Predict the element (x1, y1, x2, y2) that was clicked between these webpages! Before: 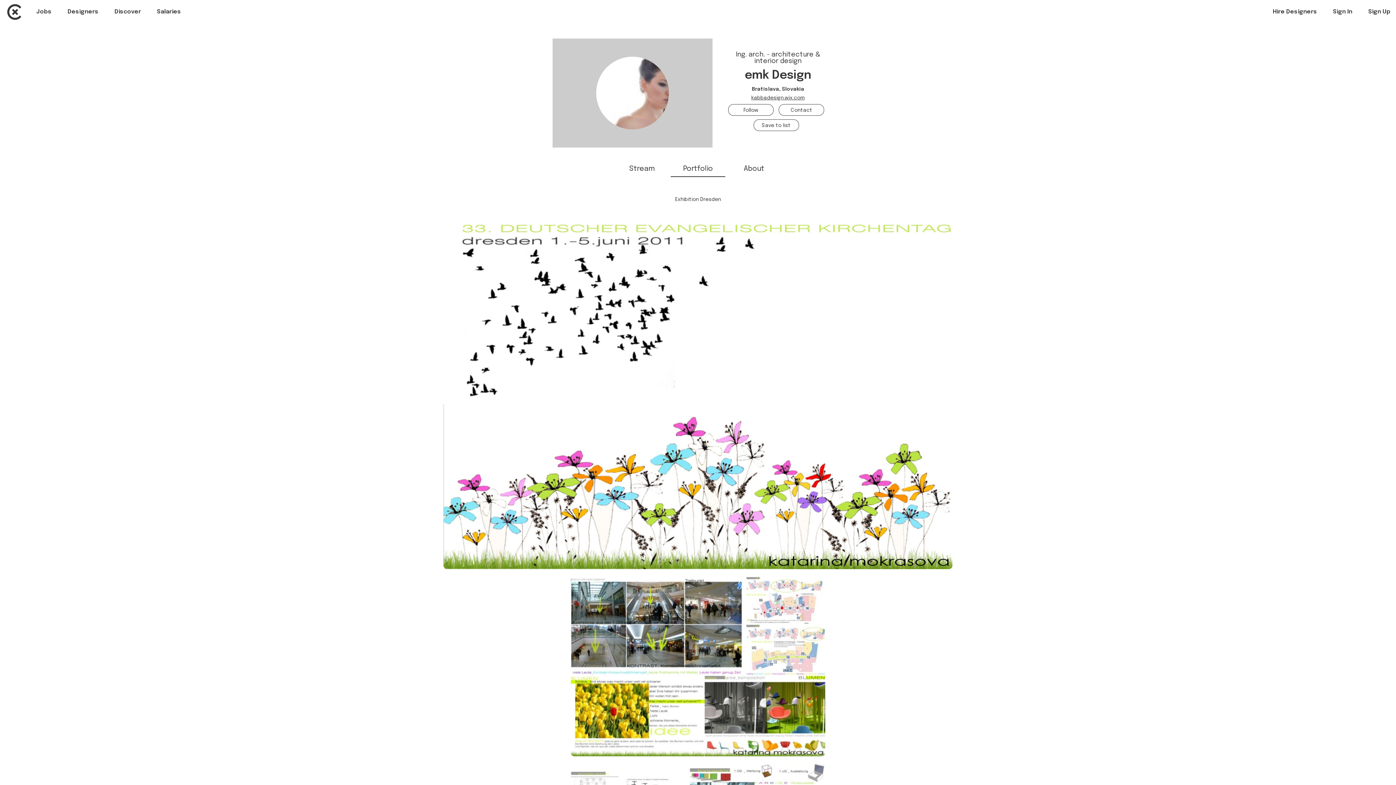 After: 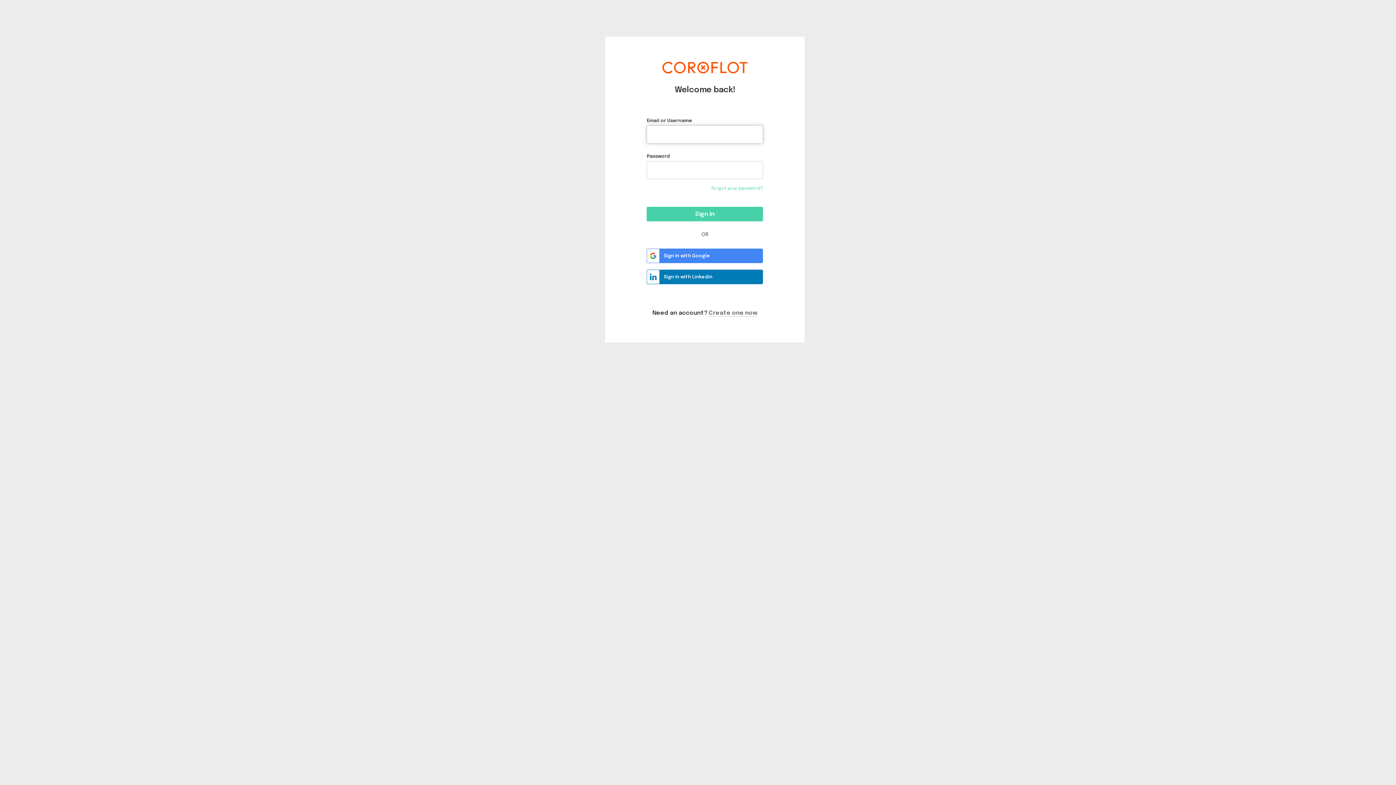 Action: label: Sign In bbox: (1333, 8, 1352, 14)